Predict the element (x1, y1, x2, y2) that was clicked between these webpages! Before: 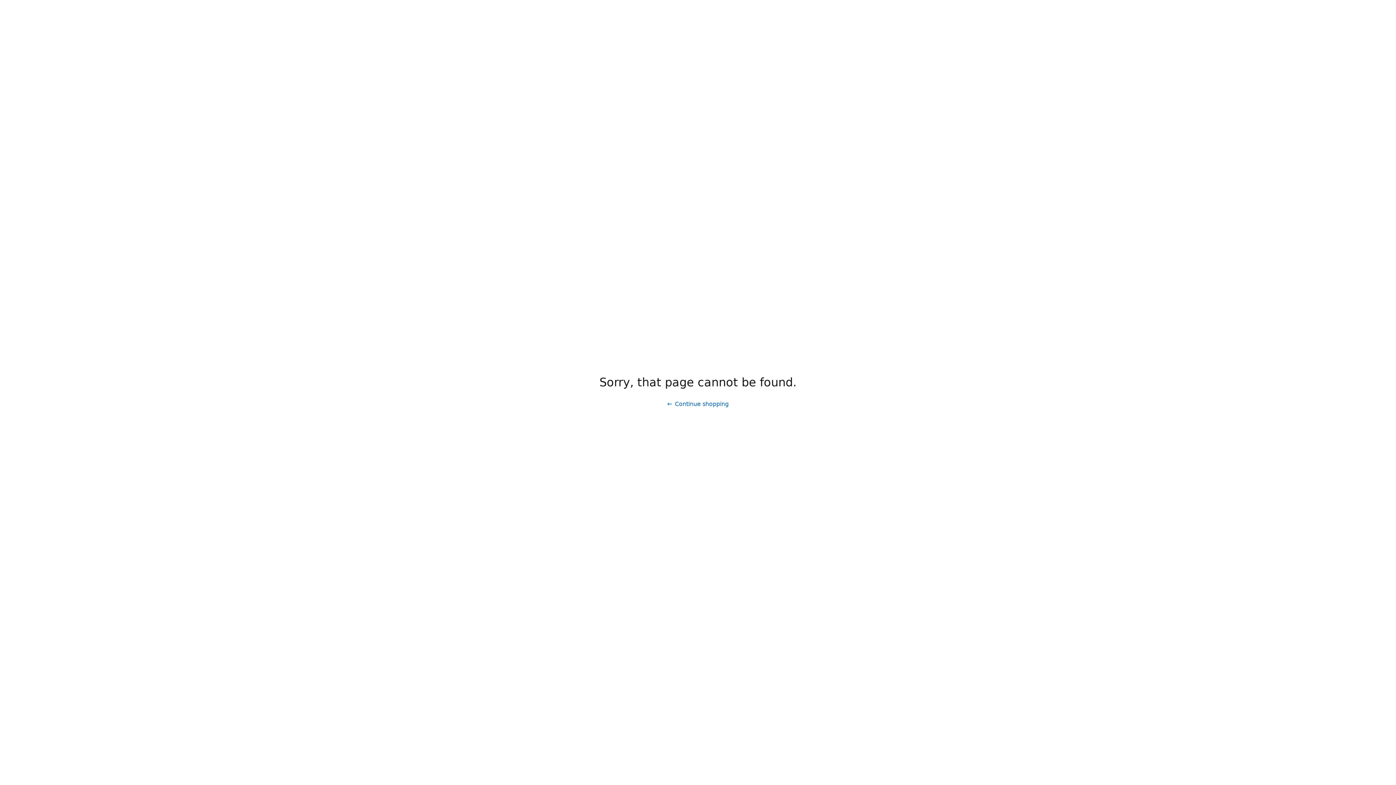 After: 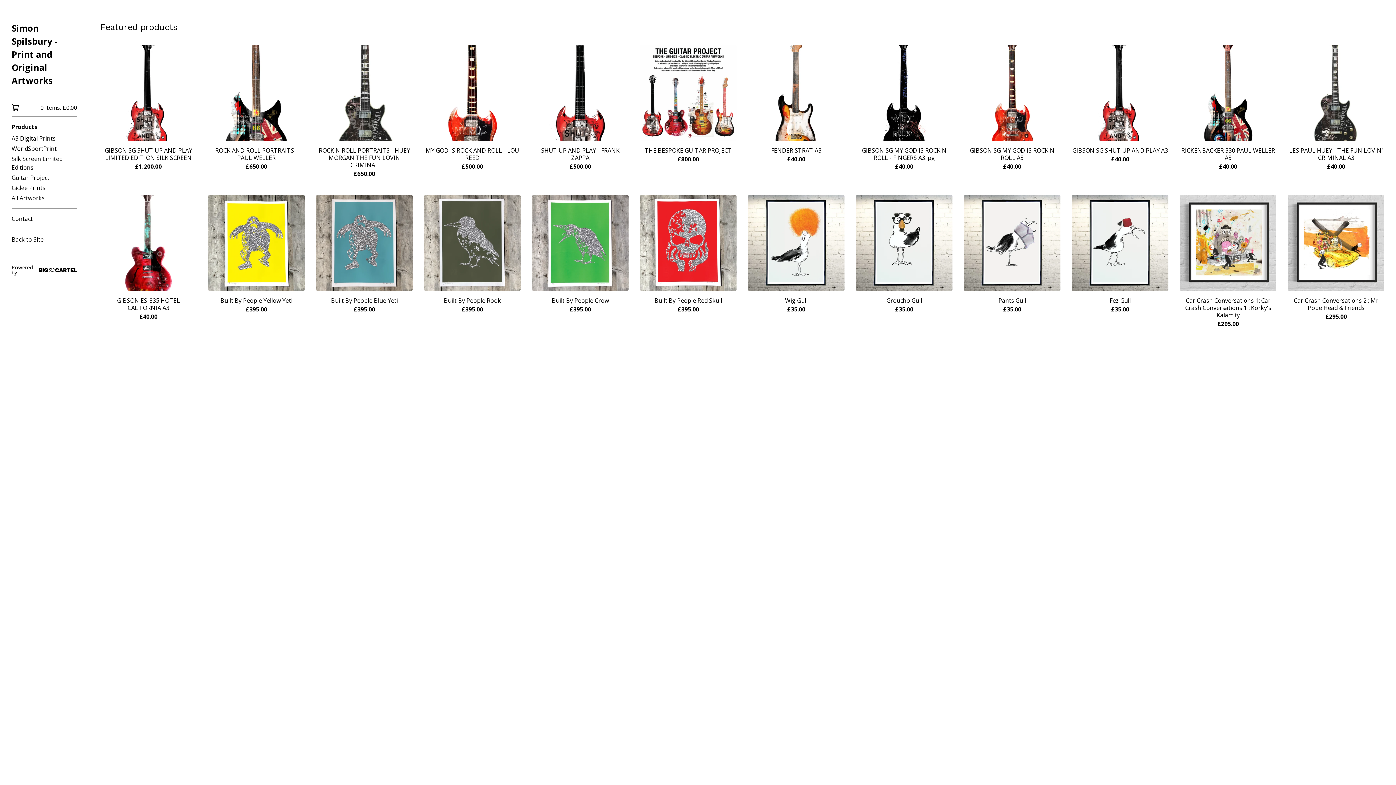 Action: bbox: (661, 397, 734, 411) label: Continue shopping